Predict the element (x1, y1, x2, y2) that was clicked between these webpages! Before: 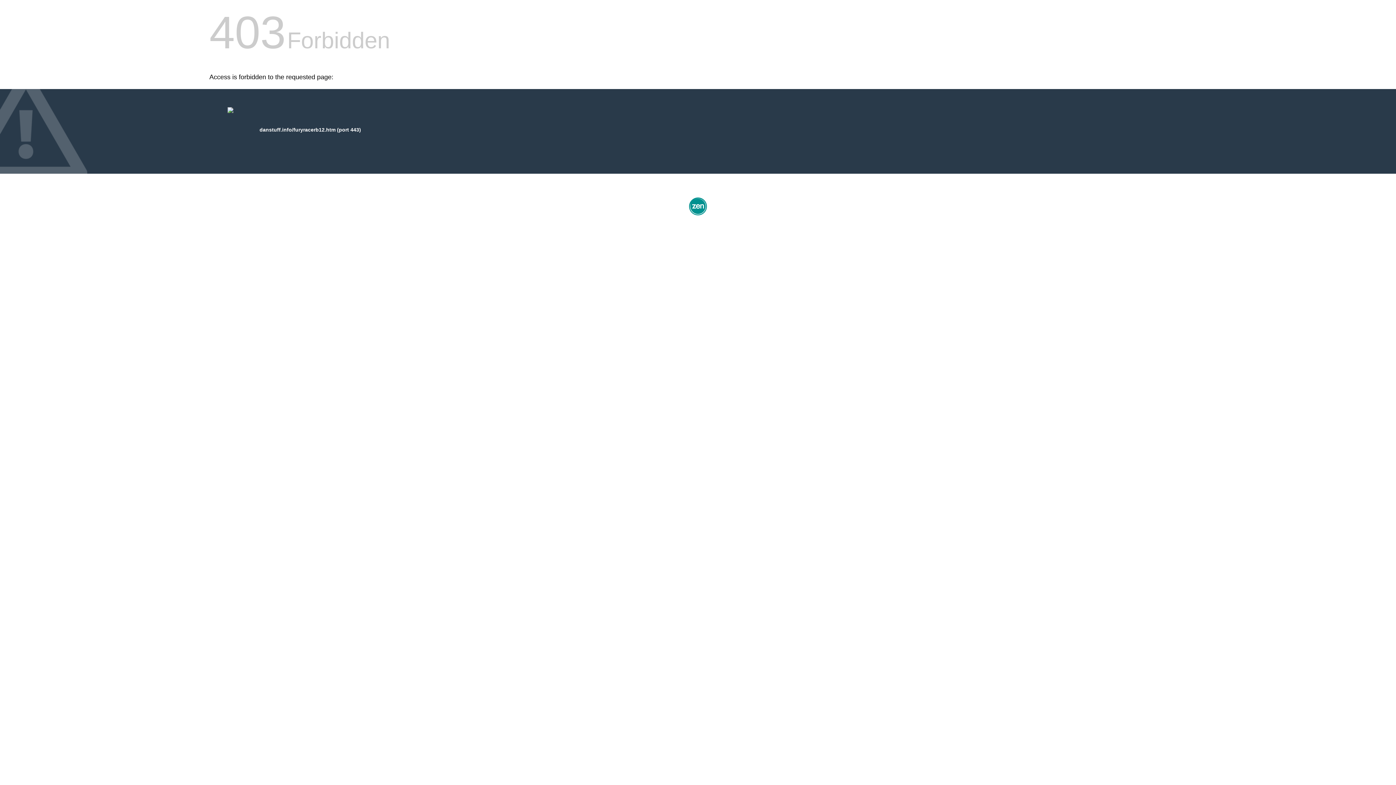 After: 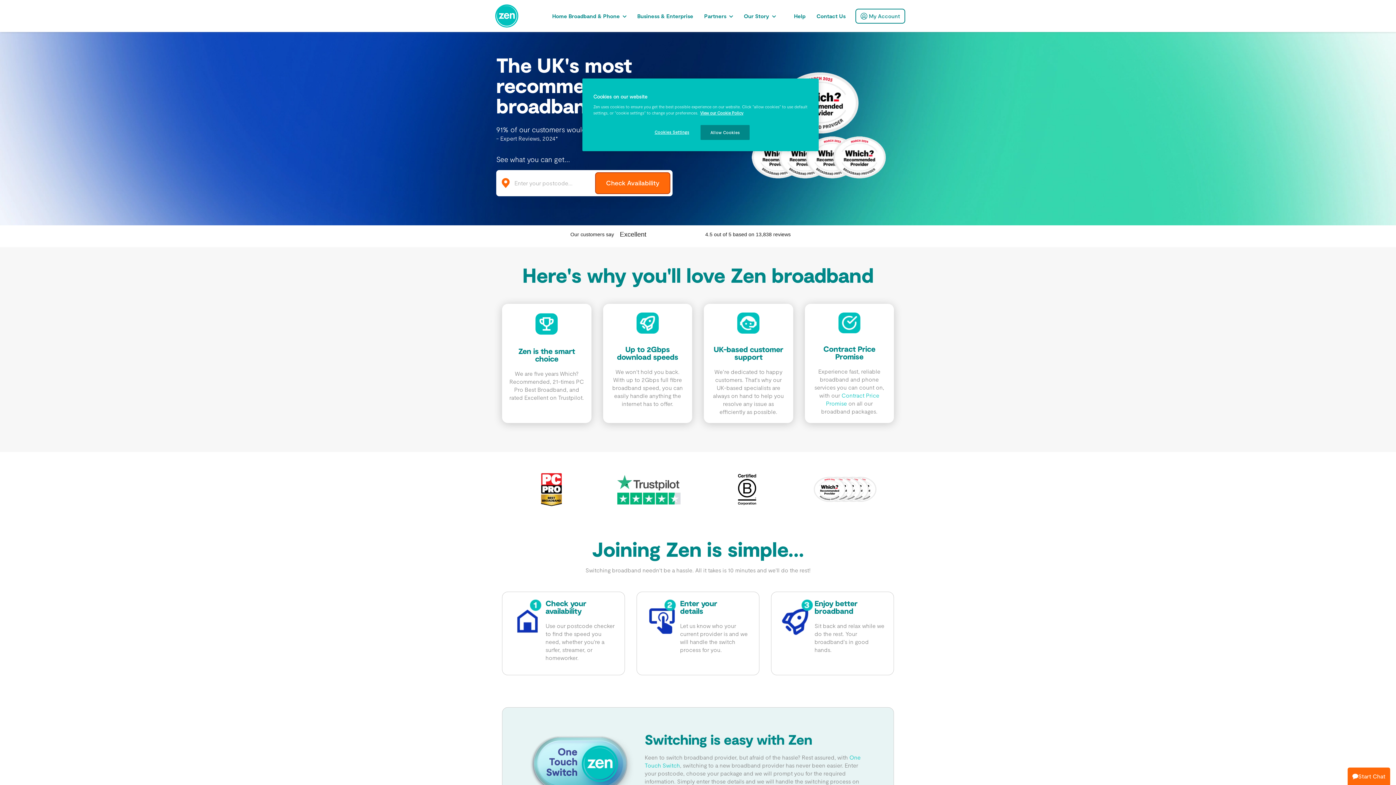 Action: bbox: (687, 212, 709, 218)